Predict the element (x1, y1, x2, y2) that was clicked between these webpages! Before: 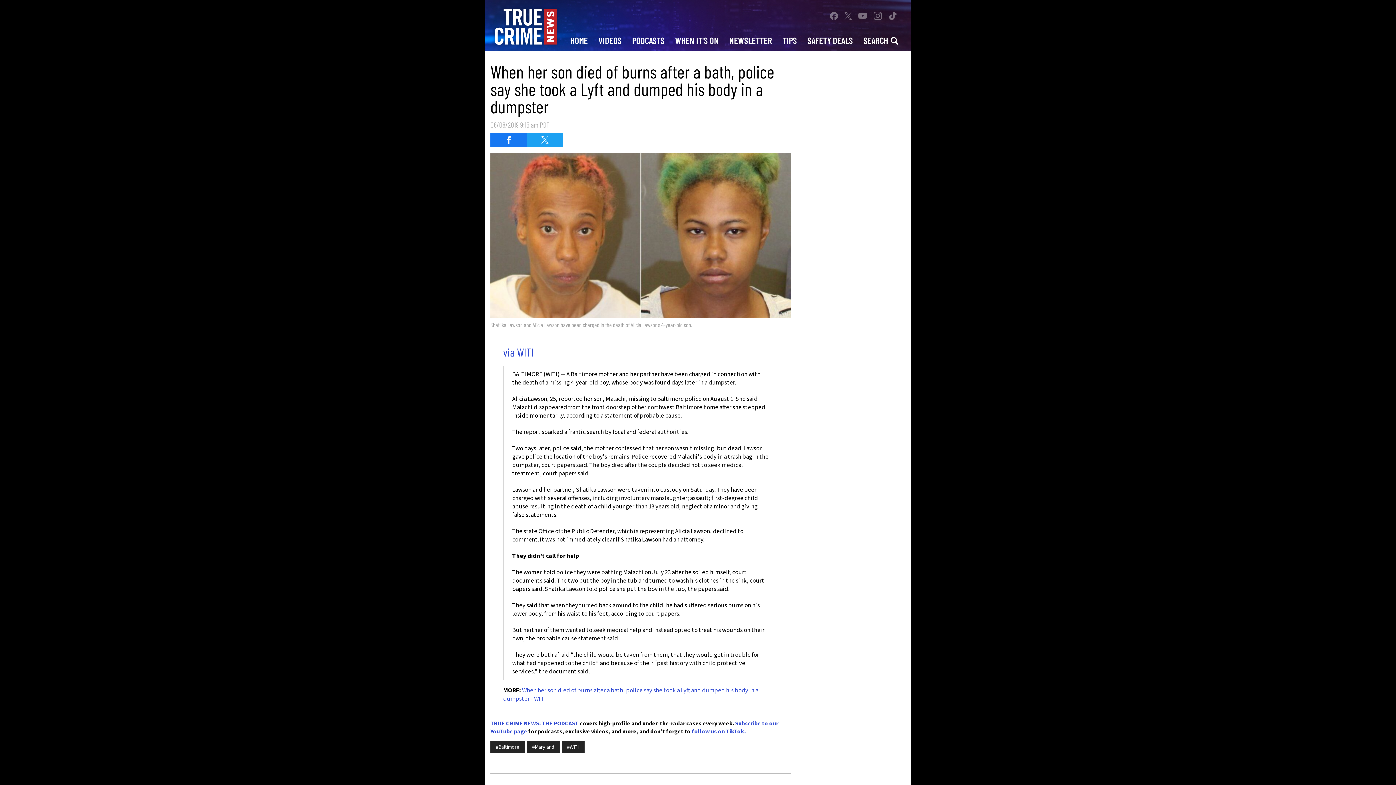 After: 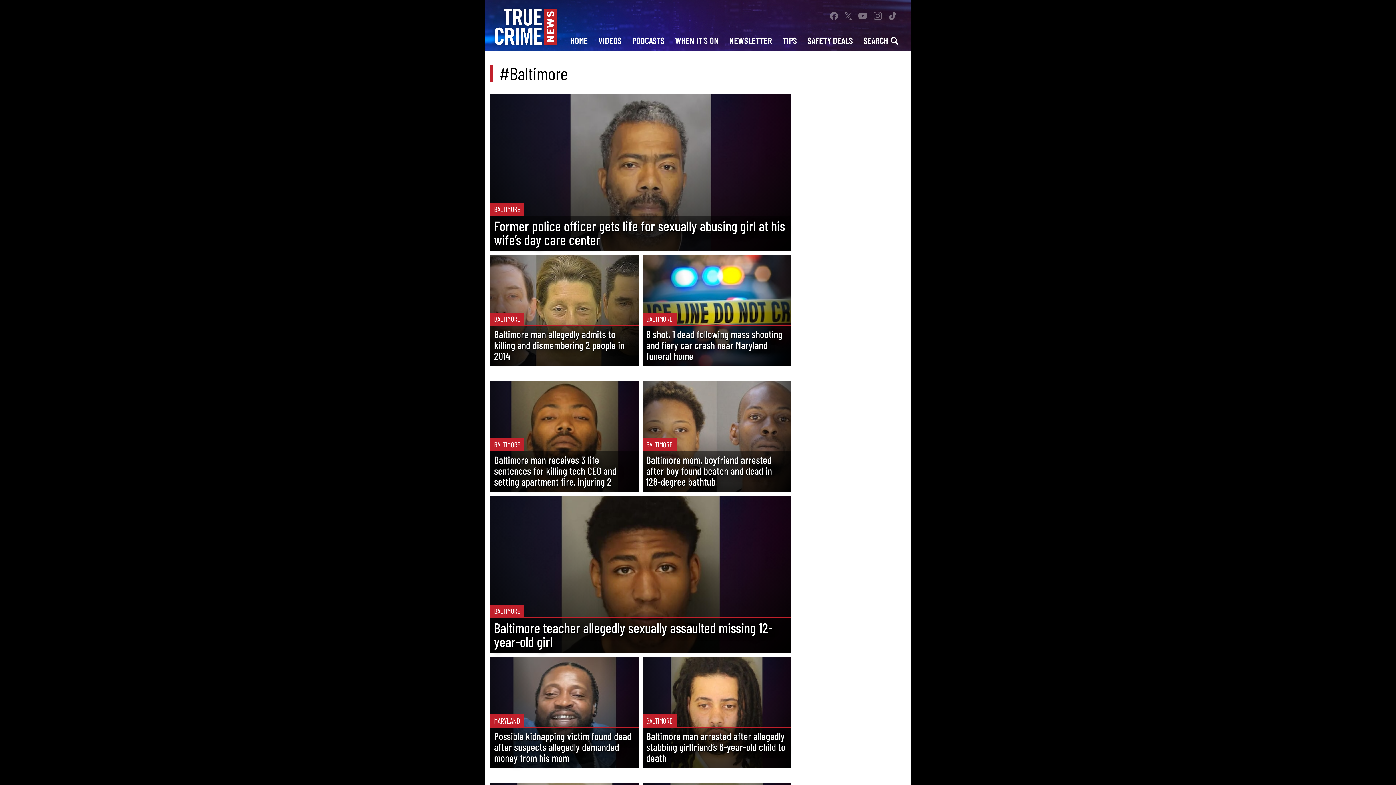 Action: bbox: (490, 741, 525, 753) label: #Baltimore